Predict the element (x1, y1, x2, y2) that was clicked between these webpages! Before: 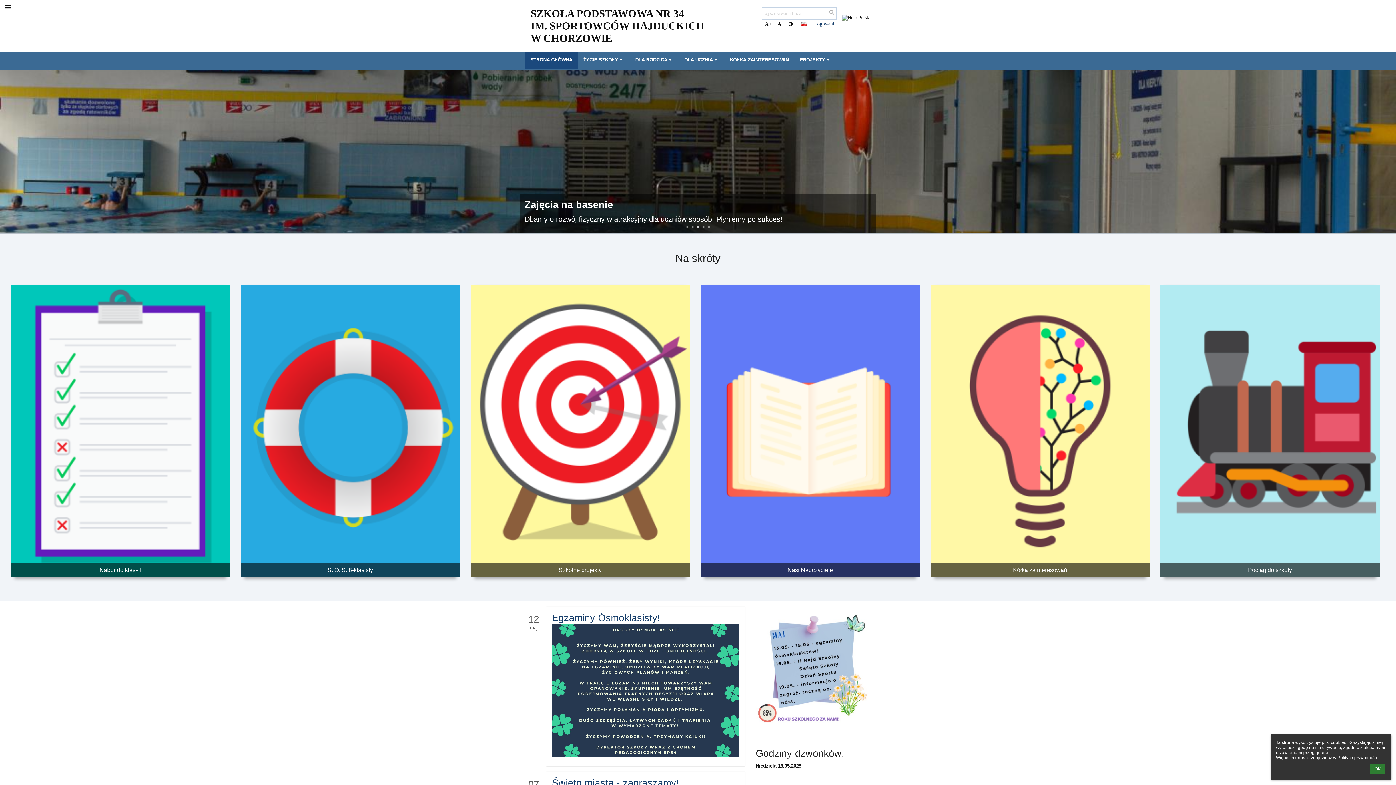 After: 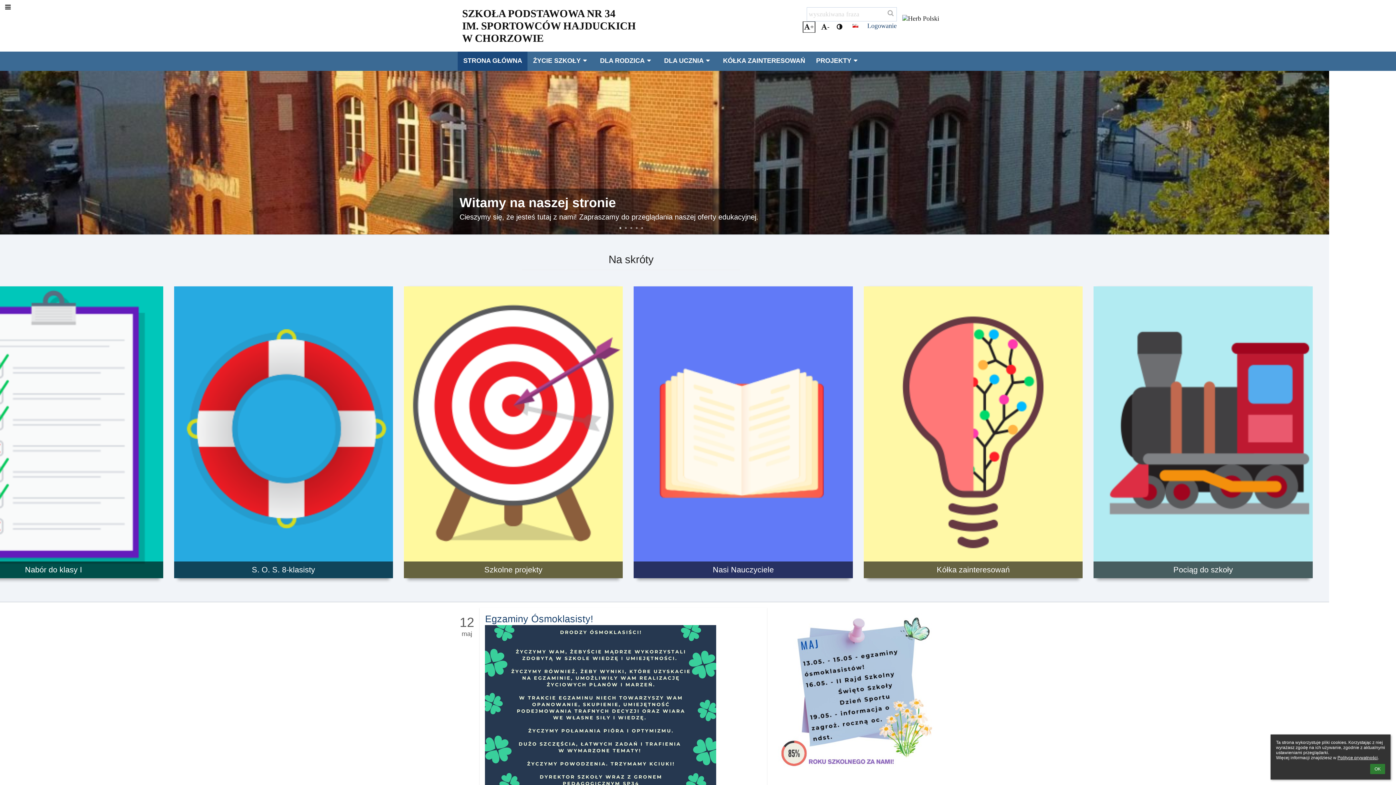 Action: bbox: (763, 19, 772, 29) label: +